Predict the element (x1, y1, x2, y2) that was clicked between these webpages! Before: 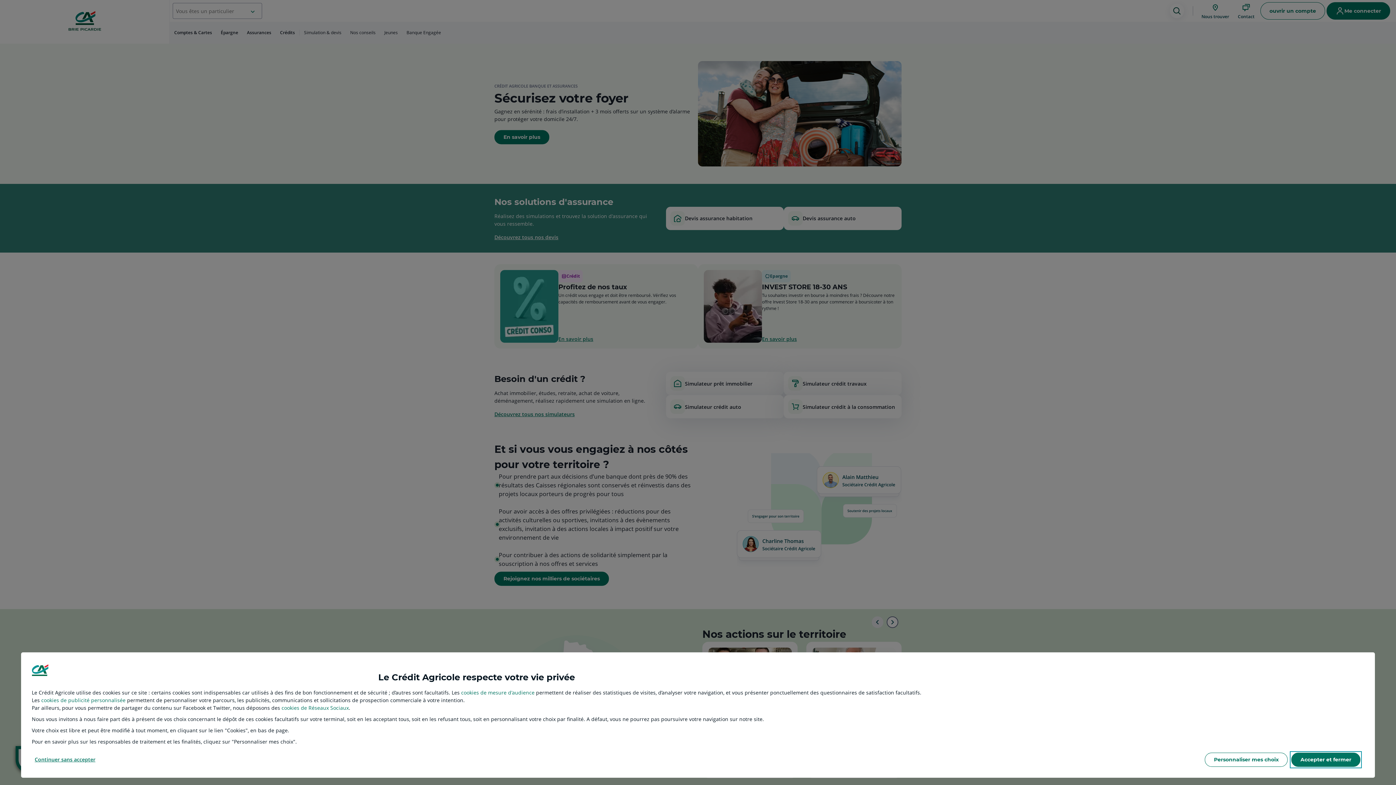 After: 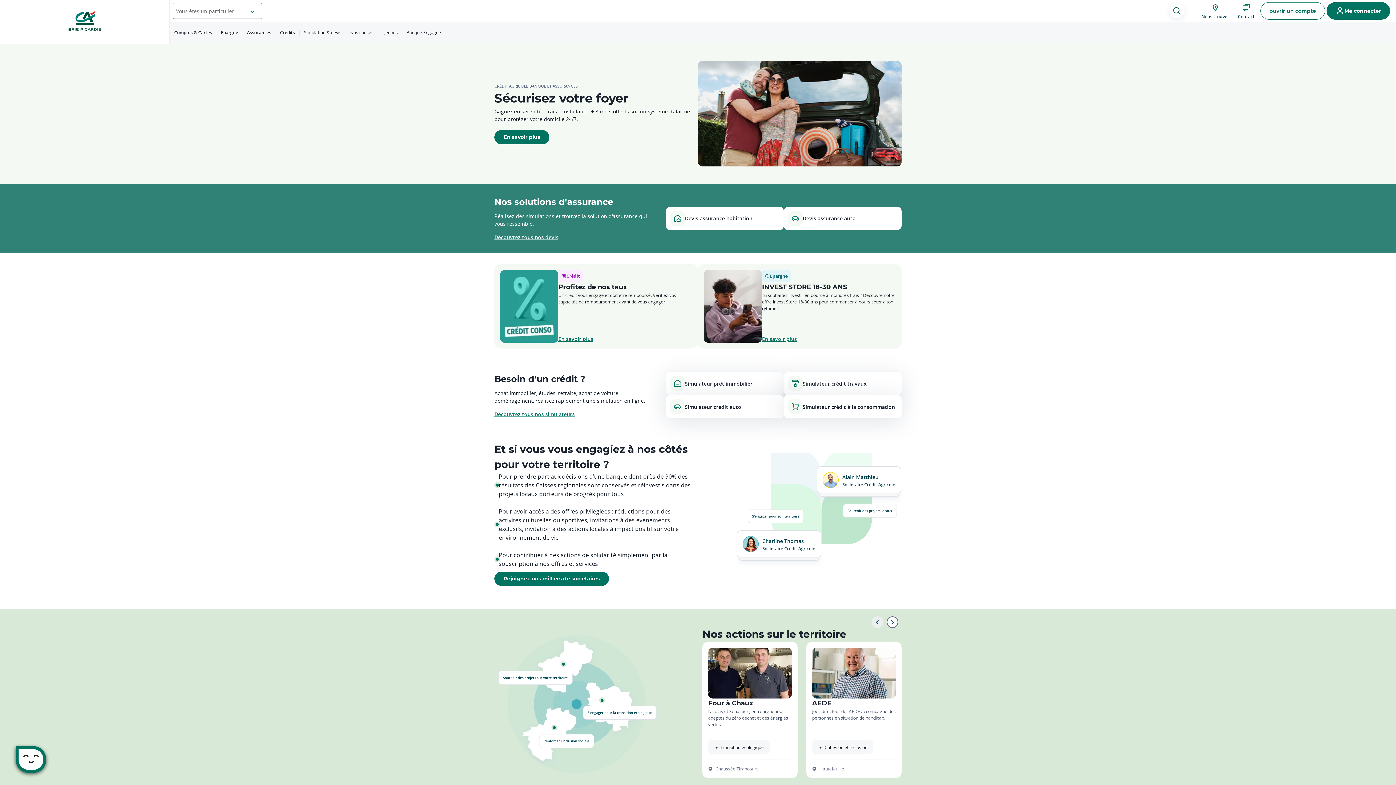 Action: bbox: (1291, 753, 1360, 767) label: Accept proposed privacy settings